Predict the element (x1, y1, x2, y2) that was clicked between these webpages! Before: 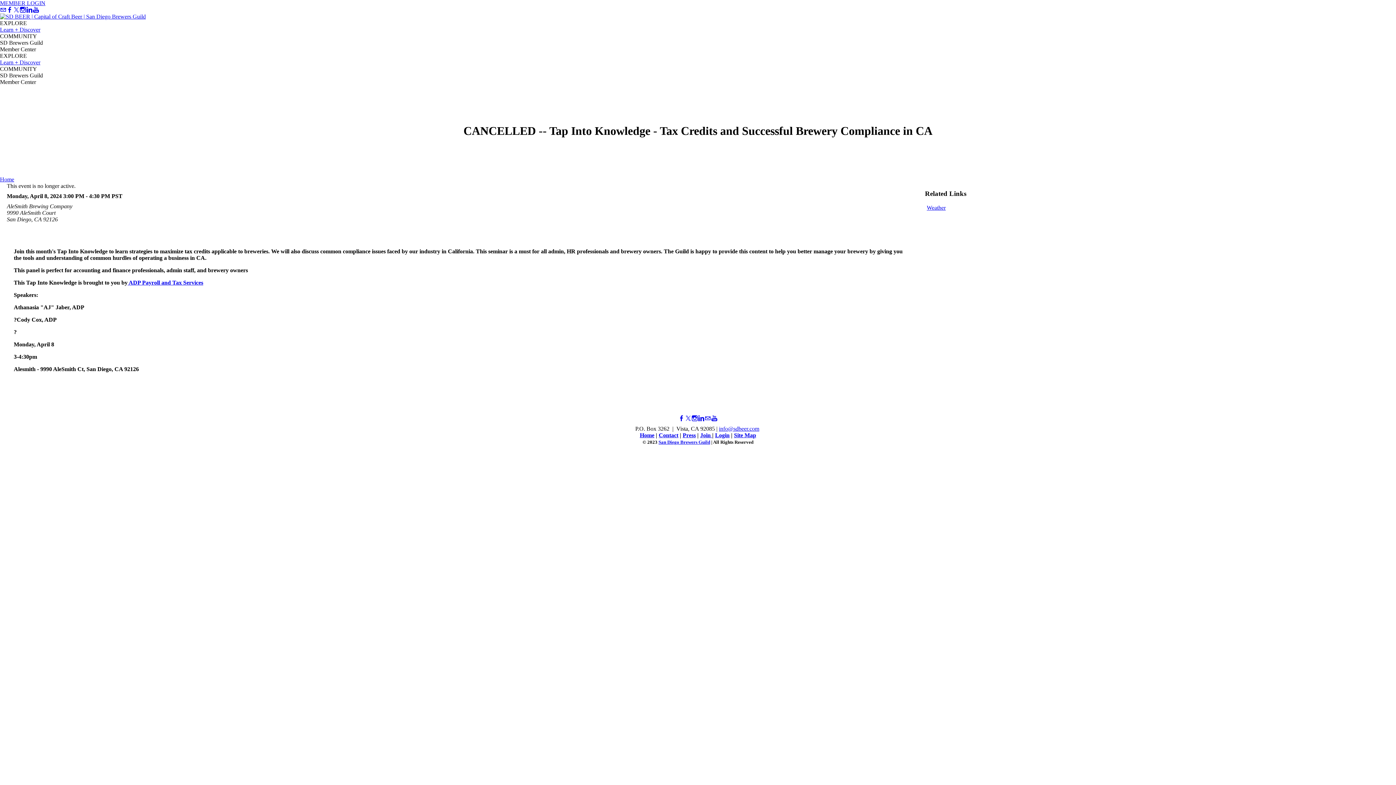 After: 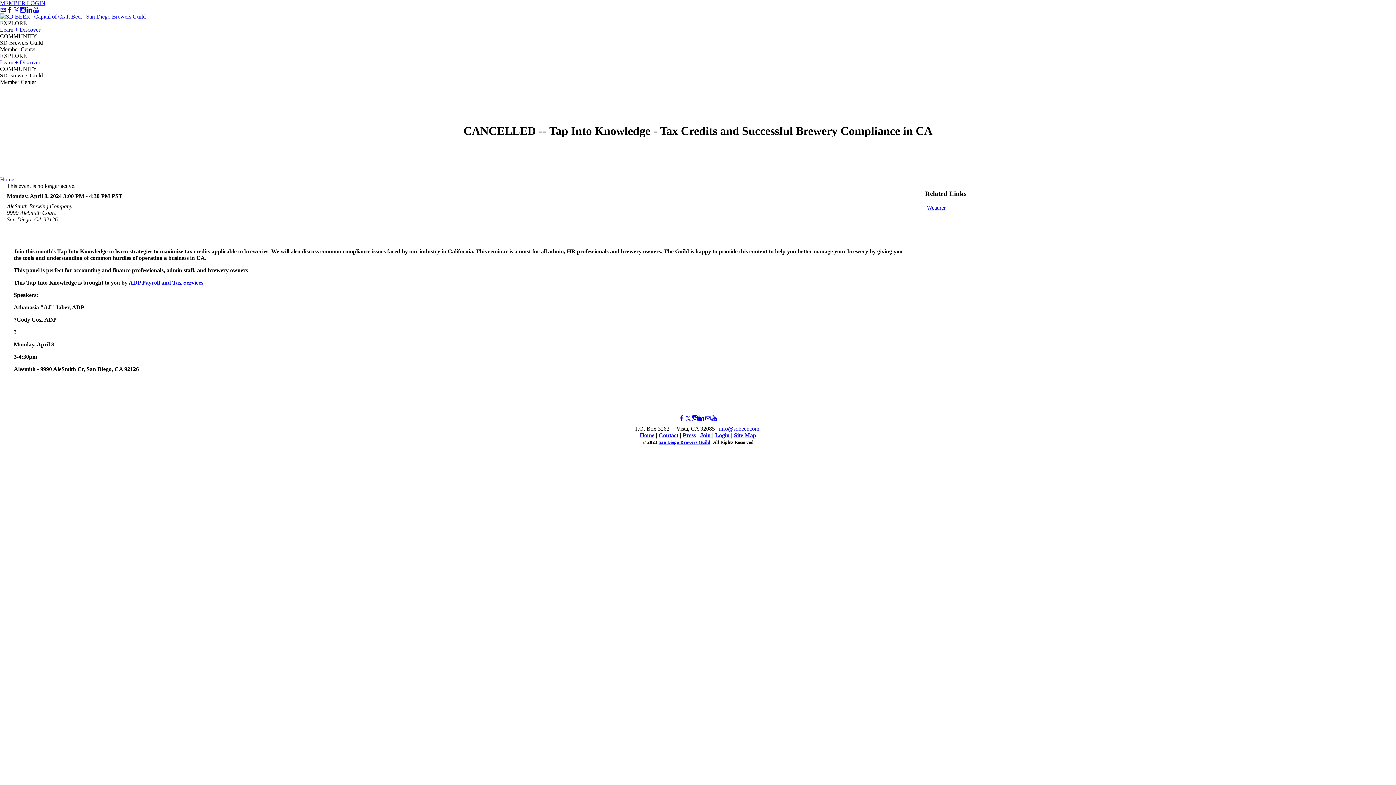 Action: bbox: (0, 65, 37, 72) label: COMMUNITY